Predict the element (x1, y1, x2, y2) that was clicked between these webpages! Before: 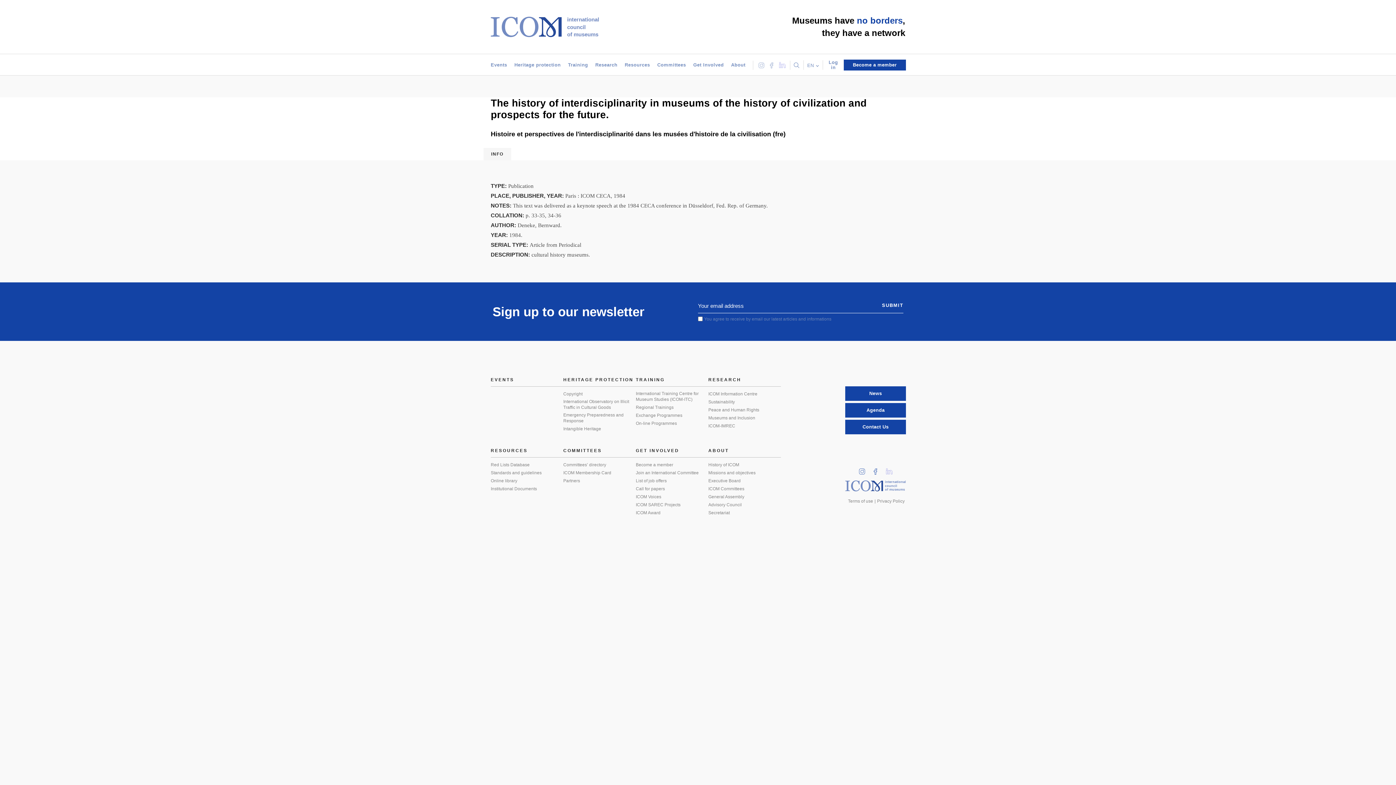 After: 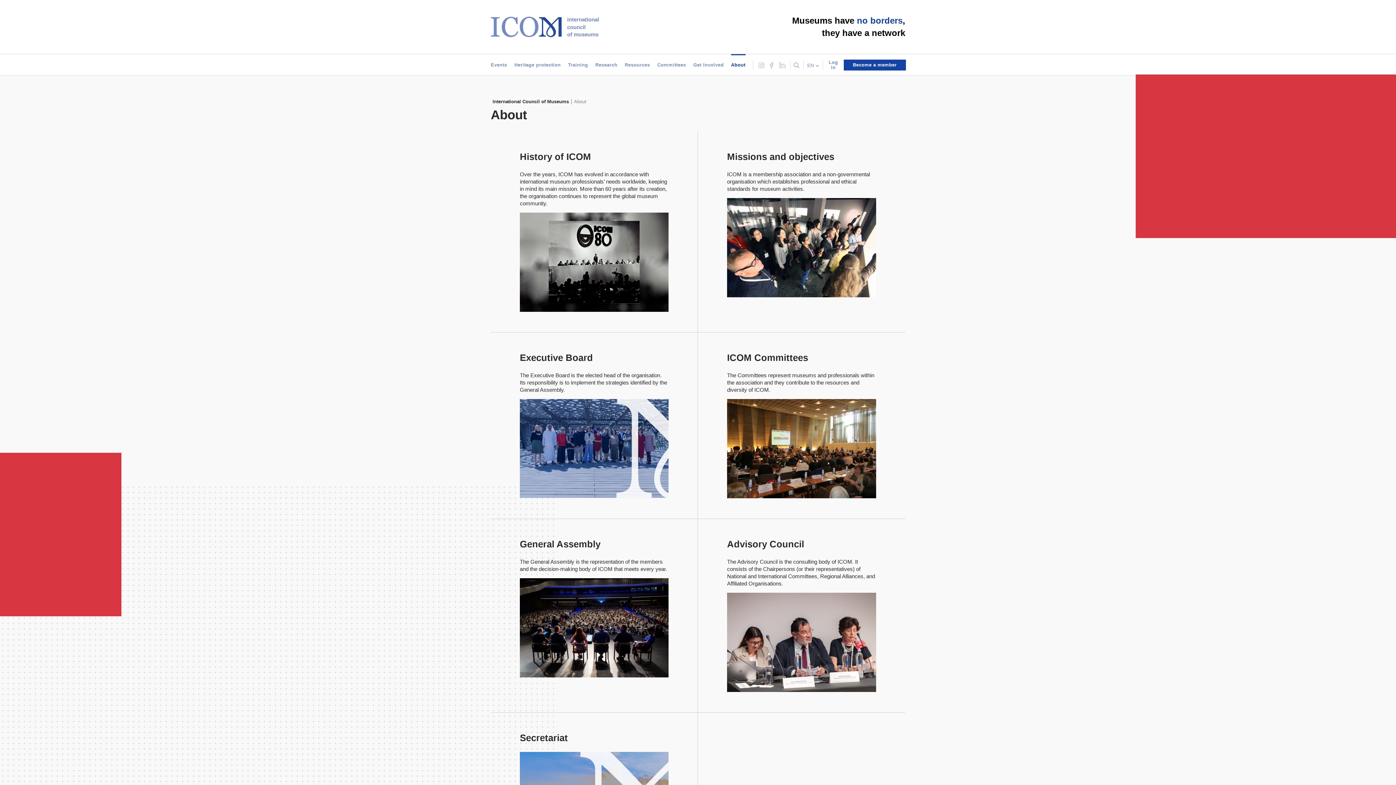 Action: label: ABOUT bbox: (708, 448, 729, 457)